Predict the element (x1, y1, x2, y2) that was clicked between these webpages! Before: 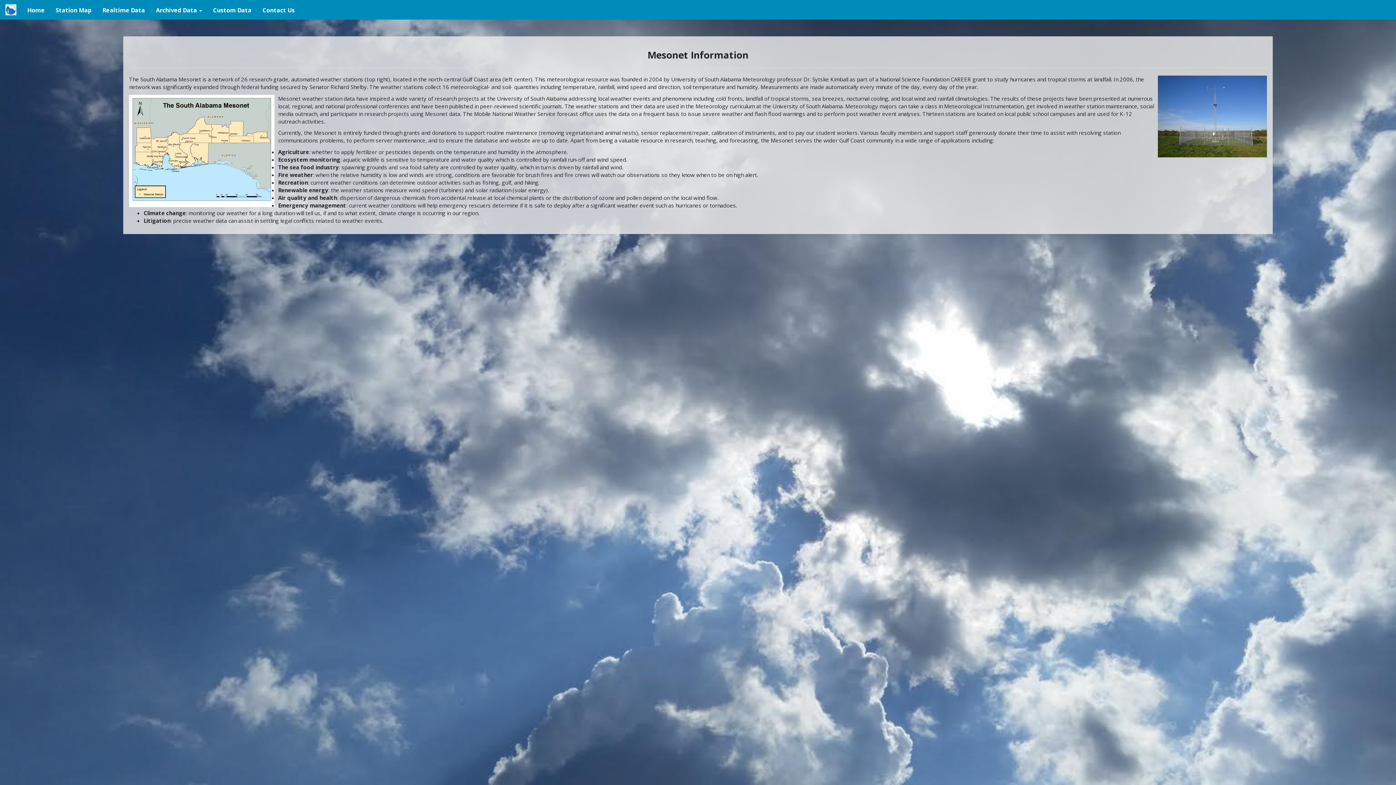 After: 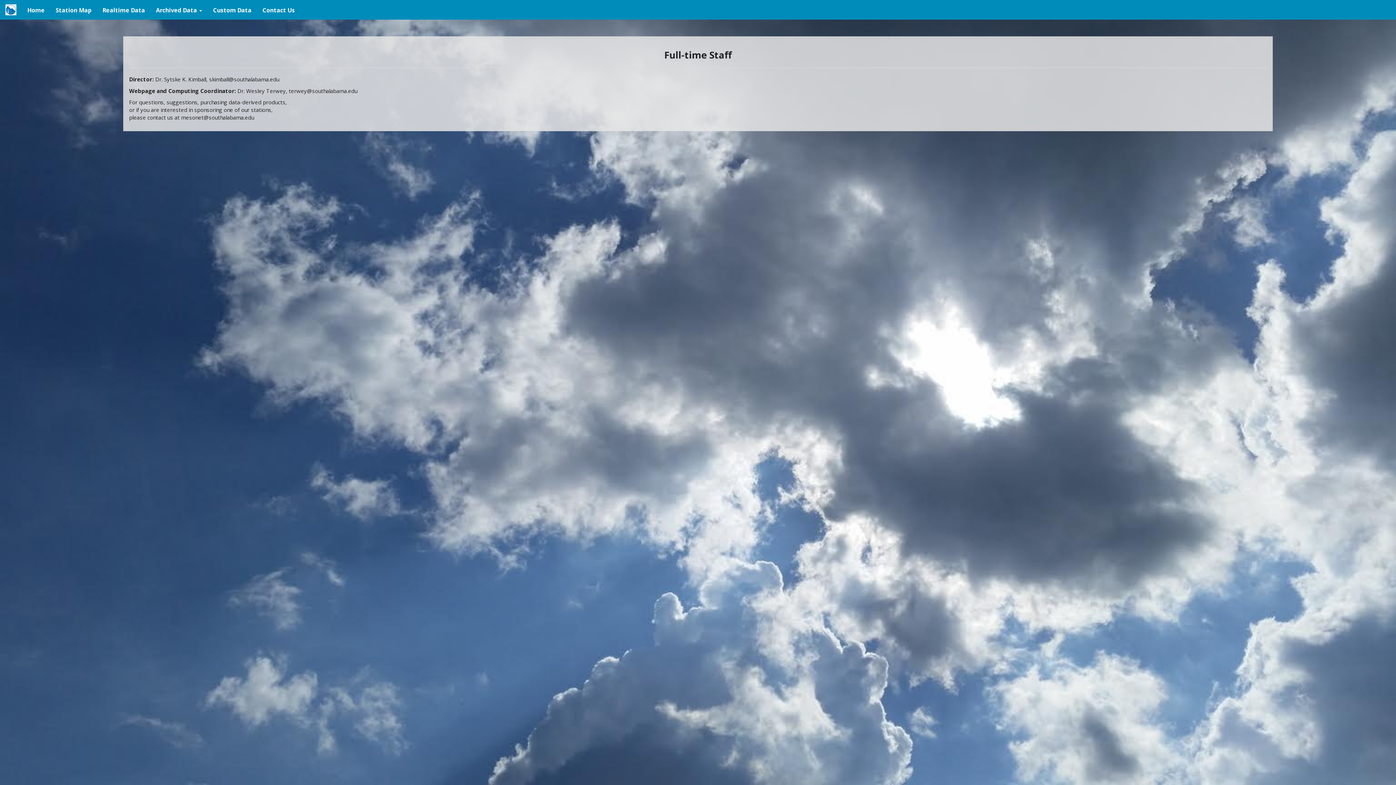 Action: bbox: (257, 0, 300, 19) label: Contact Us